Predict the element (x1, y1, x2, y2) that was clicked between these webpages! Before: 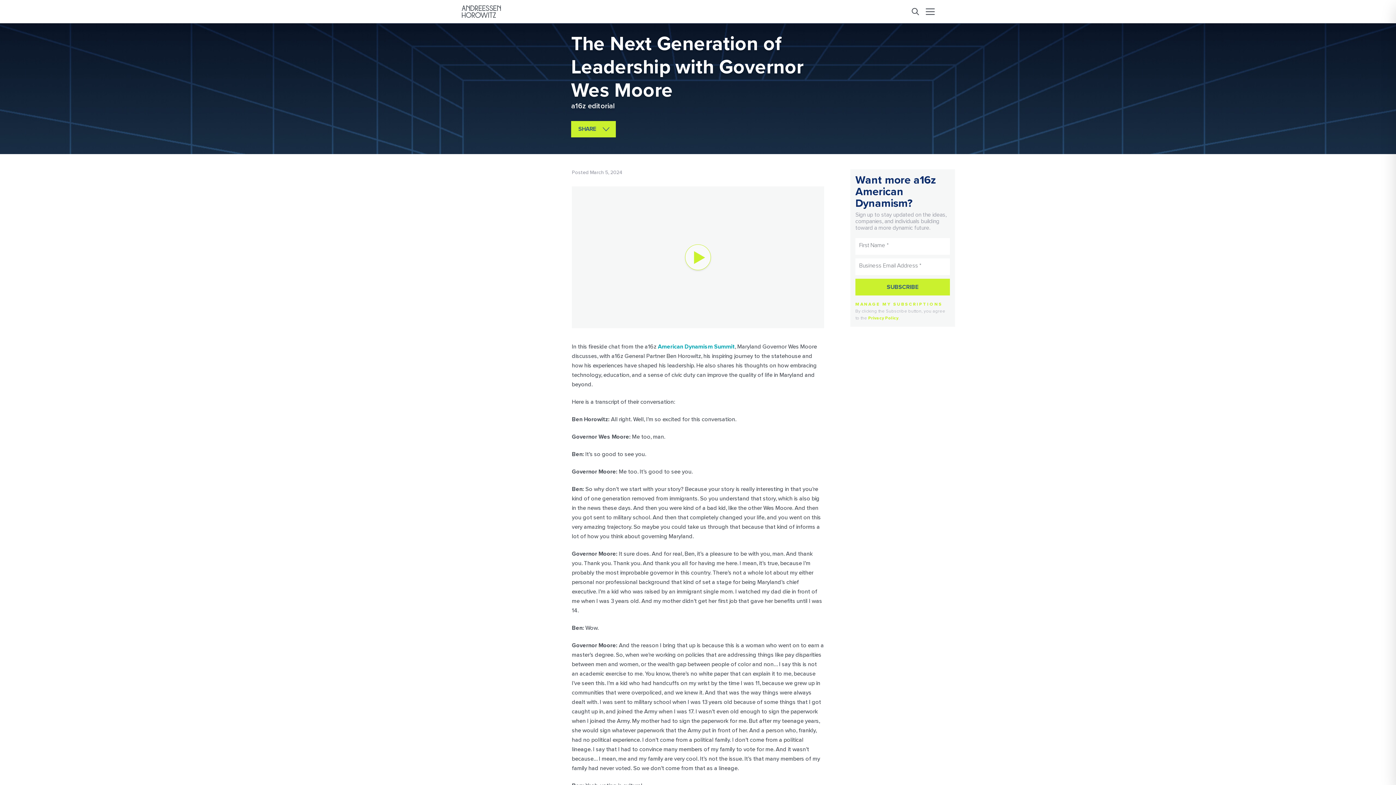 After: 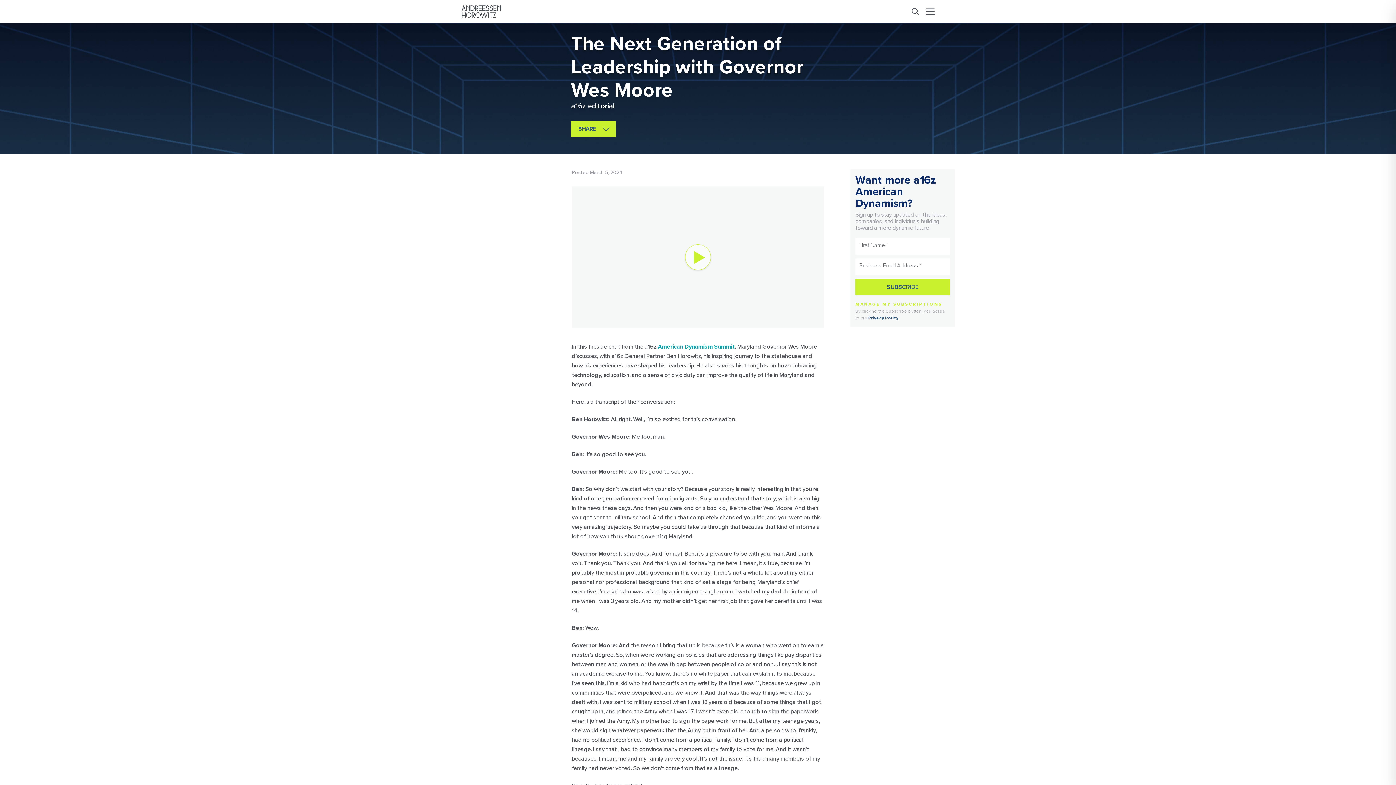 Action: label: Privacy Policy bbox: (868, 315, 898, 321)